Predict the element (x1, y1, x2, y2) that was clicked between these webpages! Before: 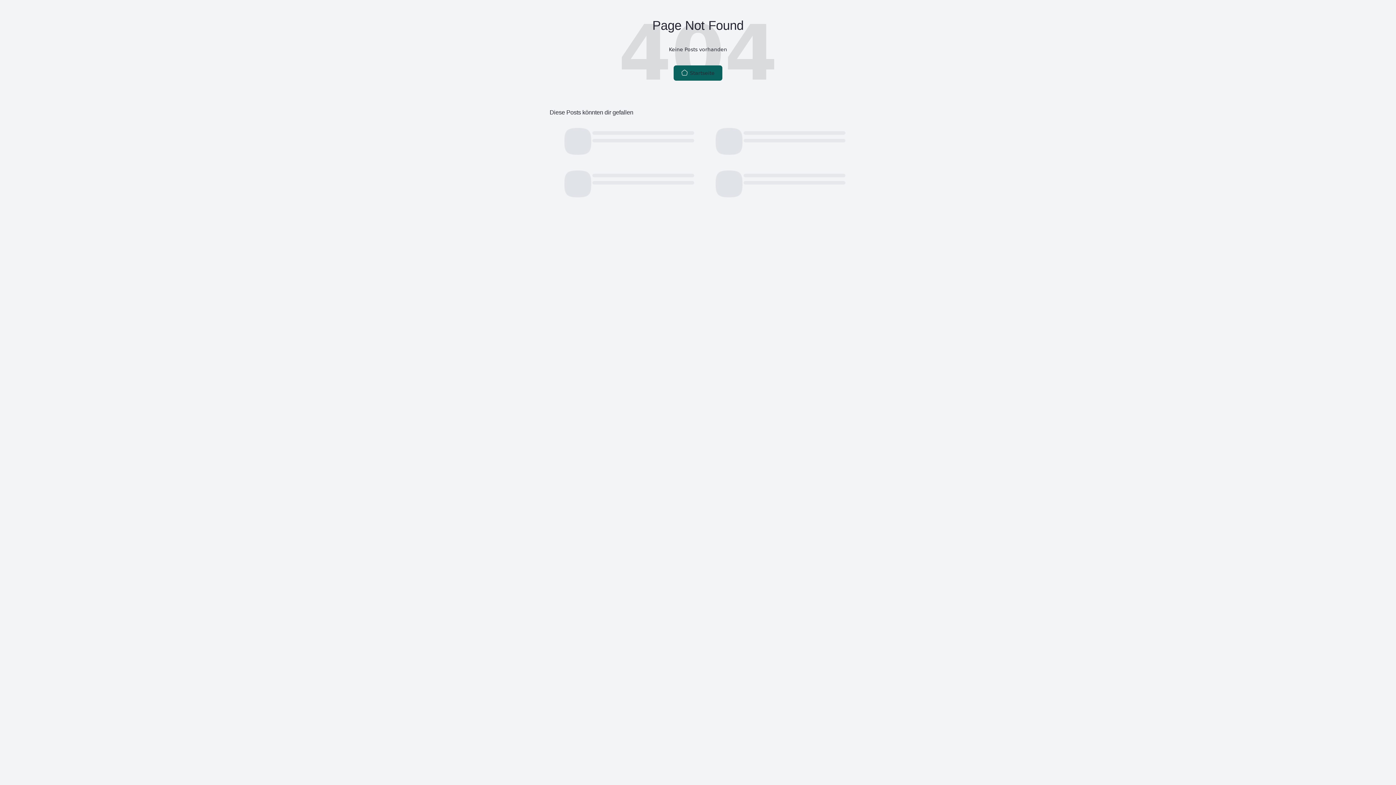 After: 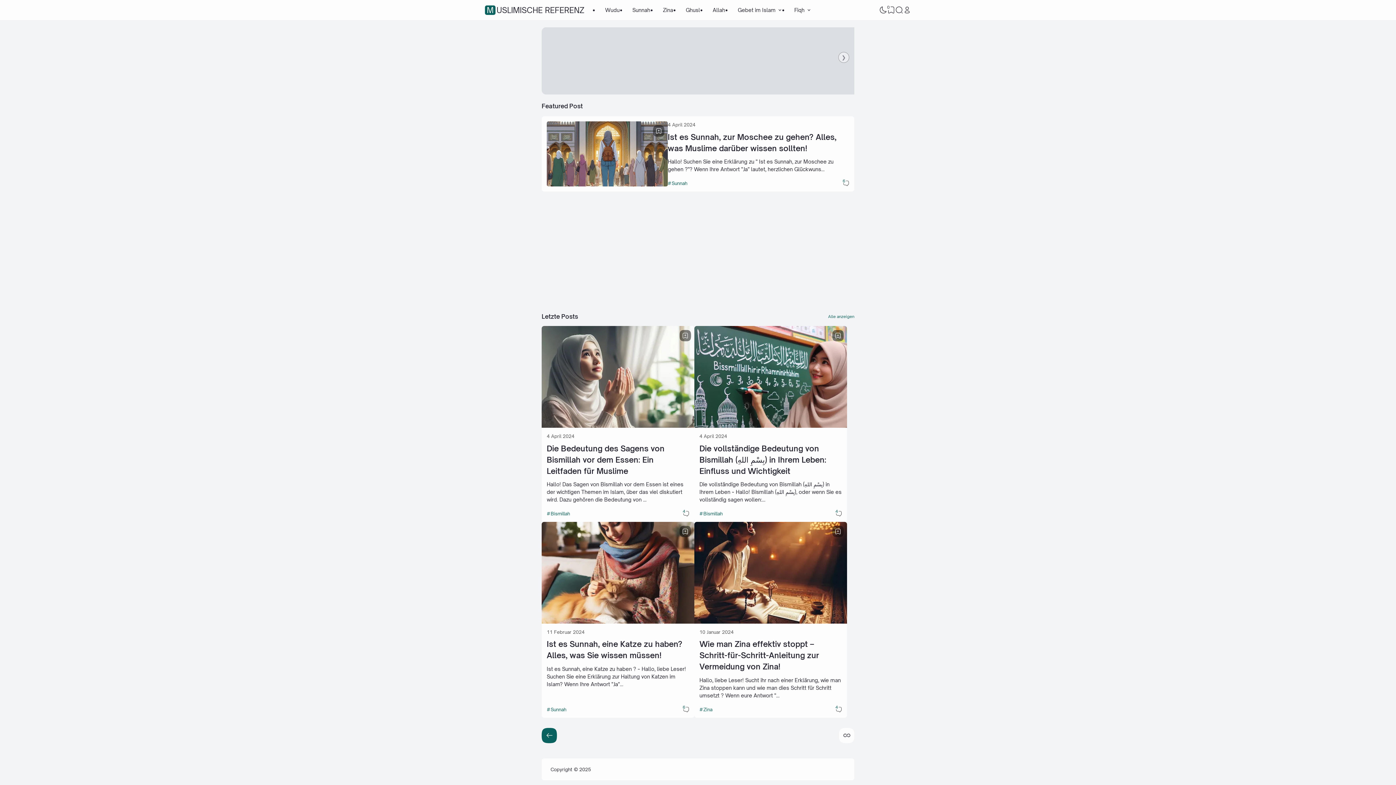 Action: bbox: (673, 65, 722, 80) label:  Startseite